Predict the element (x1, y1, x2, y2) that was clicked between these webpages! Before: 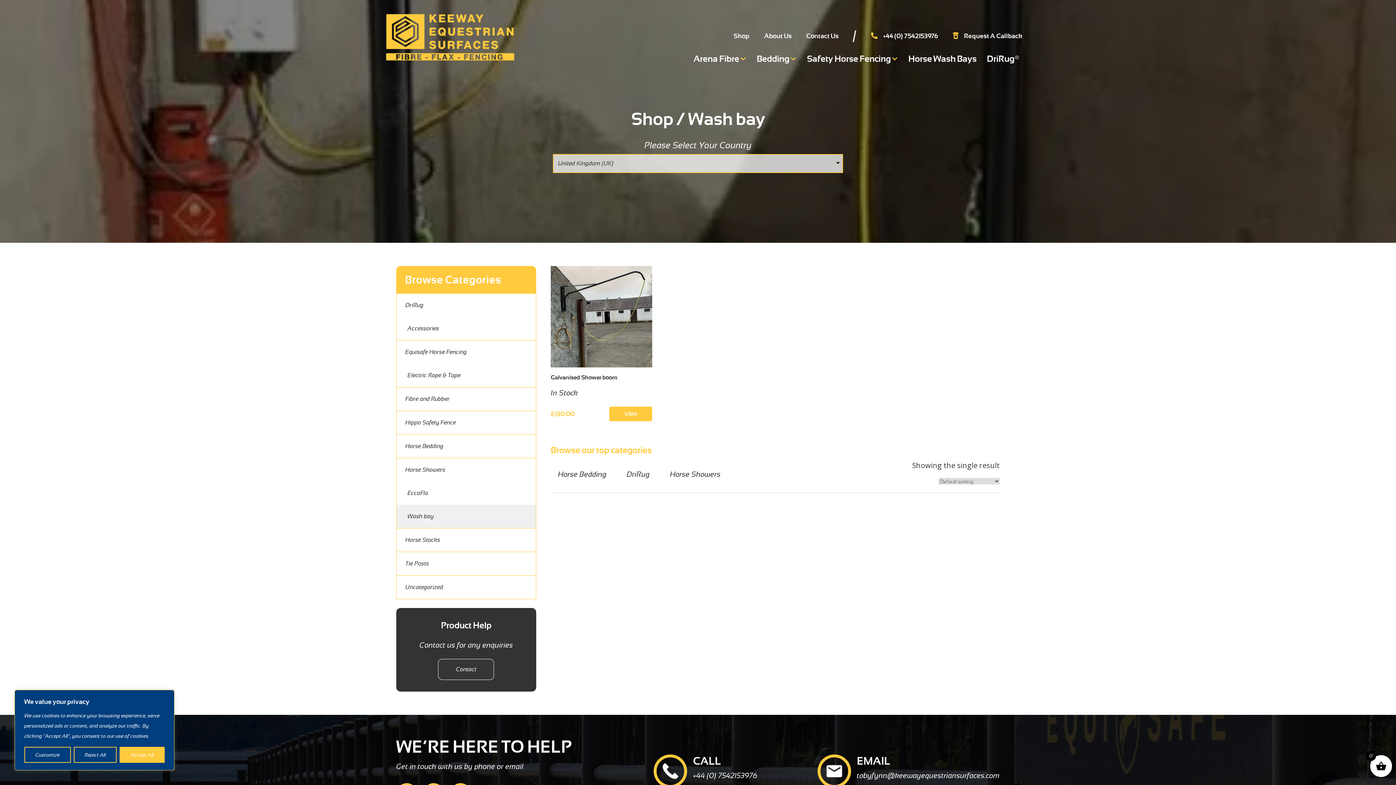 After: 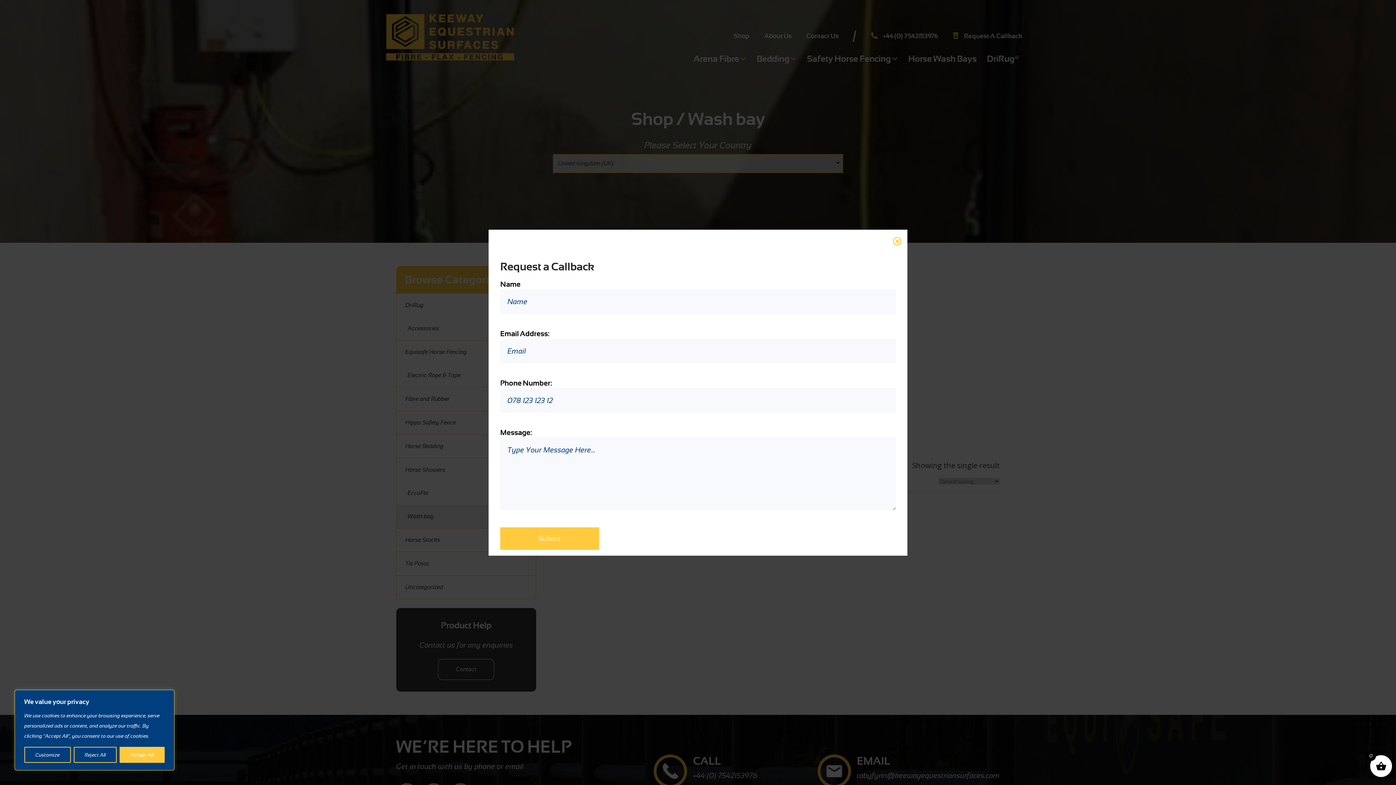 Action: bbox: (953, 32, 1022, 39) label:  Request A Callback